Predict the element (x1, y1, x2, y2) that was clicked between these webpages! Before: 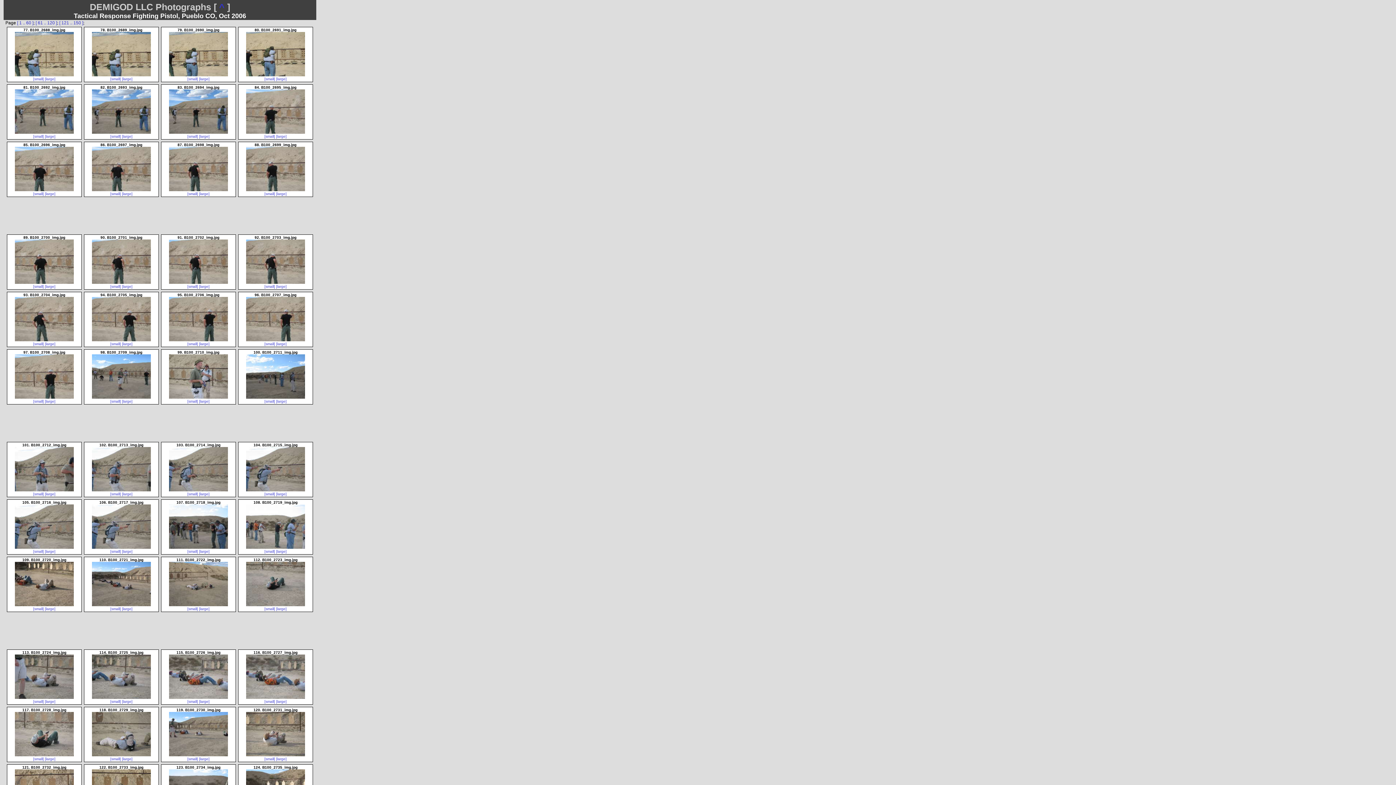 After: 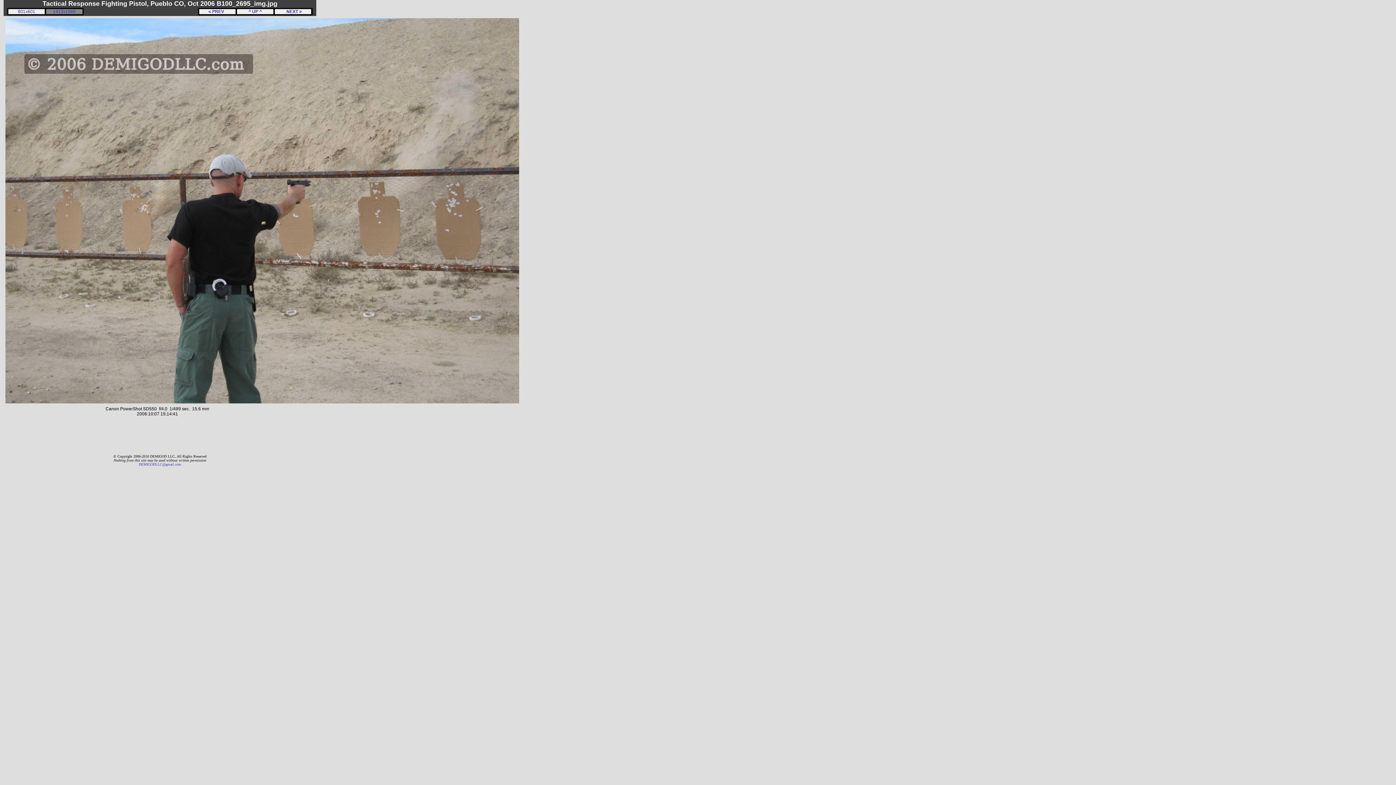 Action: bbox: (276, 134, 286, 138) label: [large]